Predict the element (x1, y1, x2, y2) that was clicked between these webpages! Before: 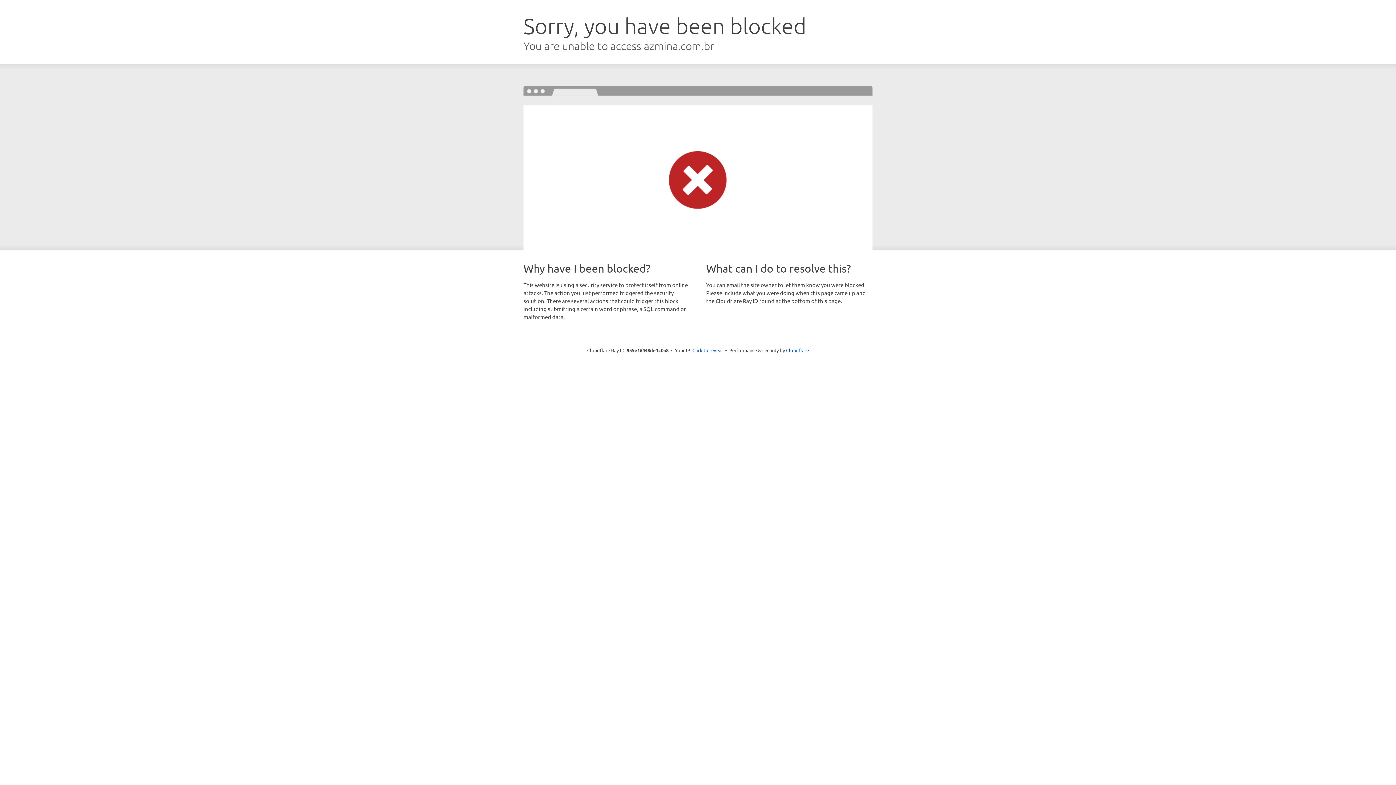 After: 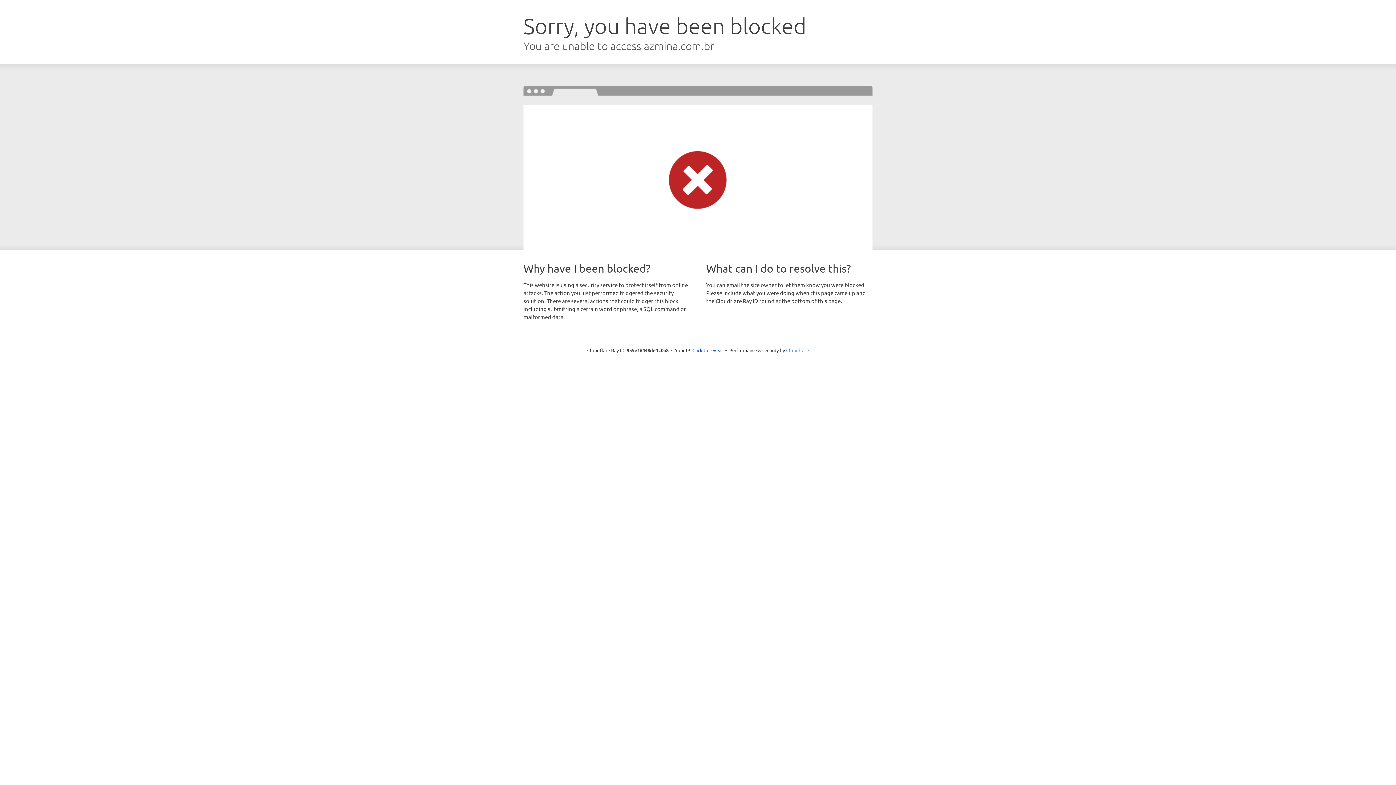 Action: label: Cloudflare bbox: (786, 347, 809, 353)